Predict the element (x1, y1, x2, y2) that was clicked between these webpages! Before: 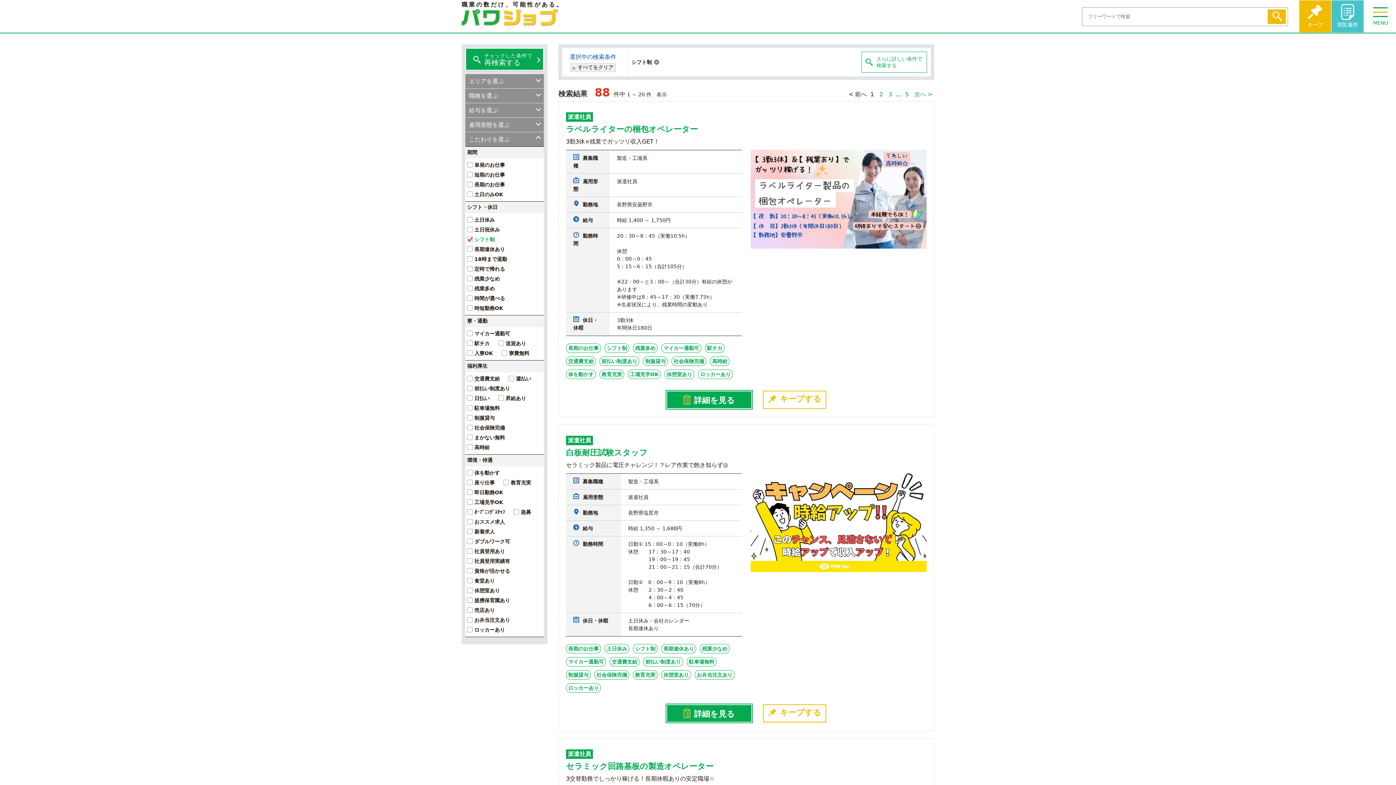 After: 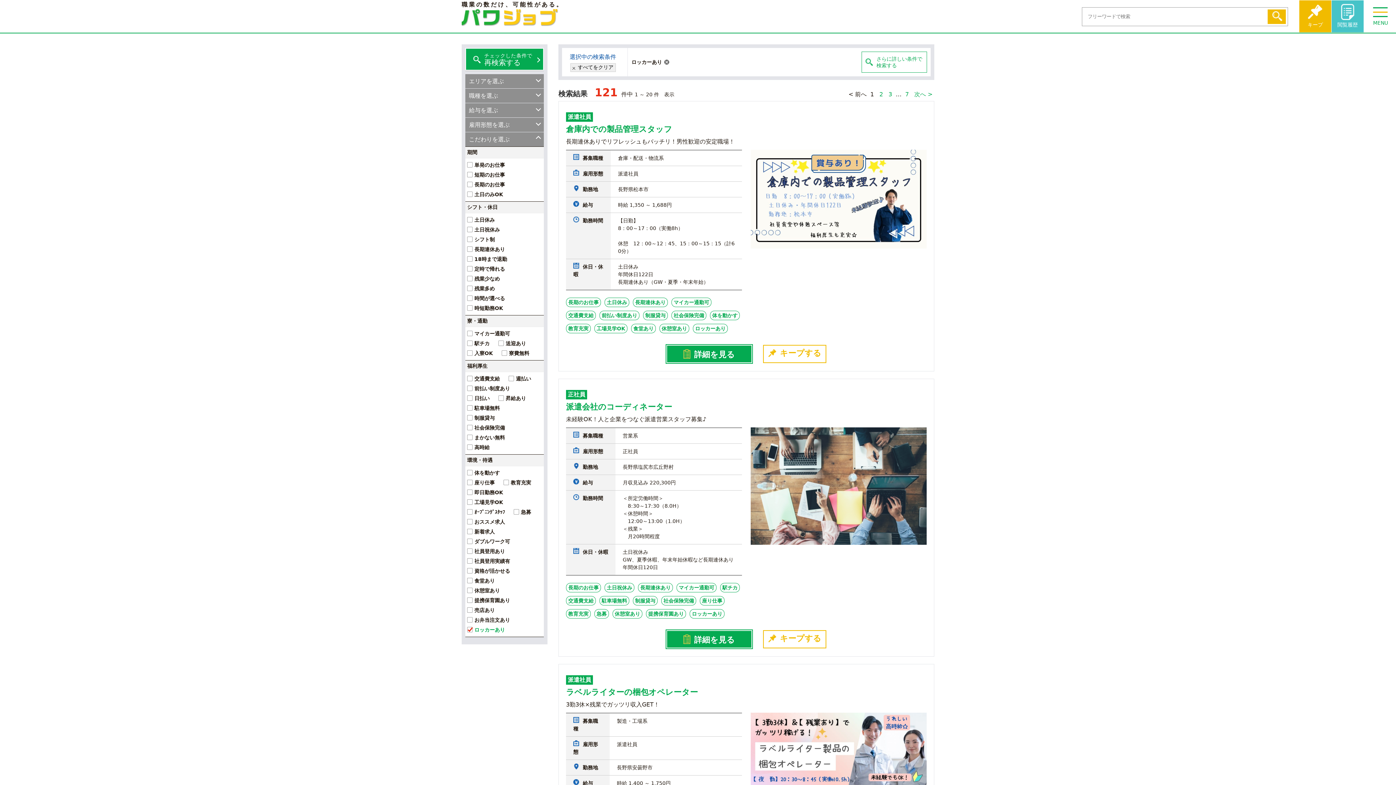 Action: label: ロッカーあり bbox: (568, 685, 598, 691)